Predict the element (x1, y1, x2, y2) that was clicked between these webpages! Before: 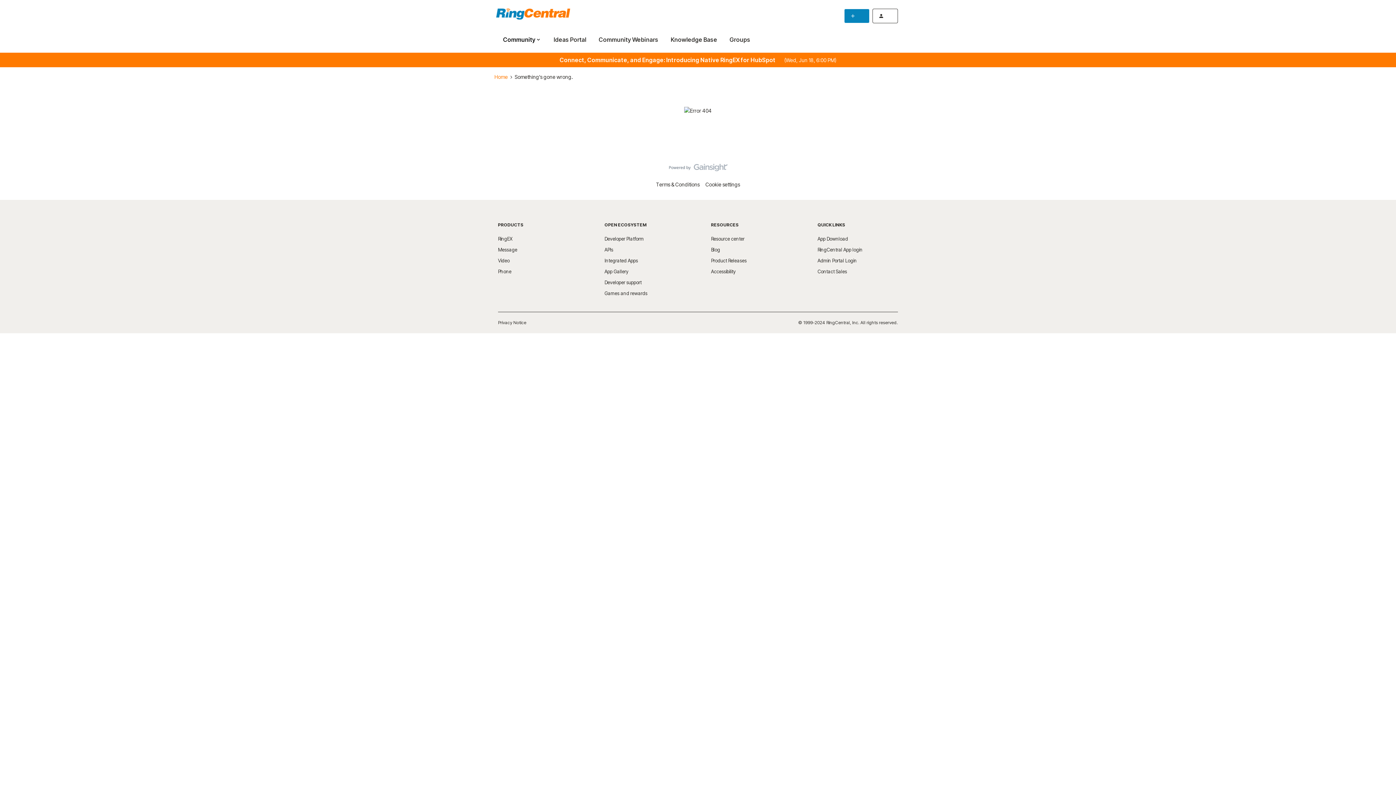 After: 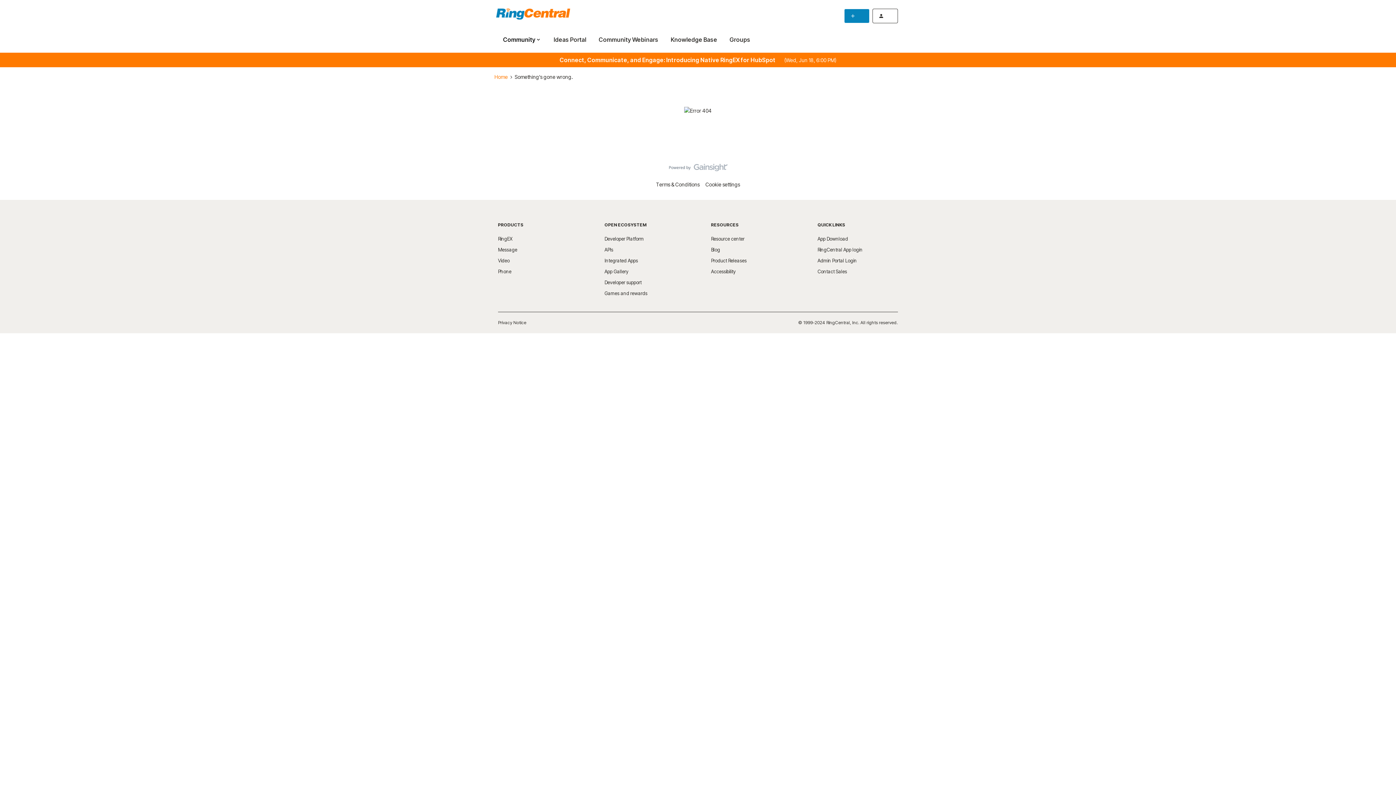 Action: label: Admin Portal Login bbox: (817, 257, 857, 263)